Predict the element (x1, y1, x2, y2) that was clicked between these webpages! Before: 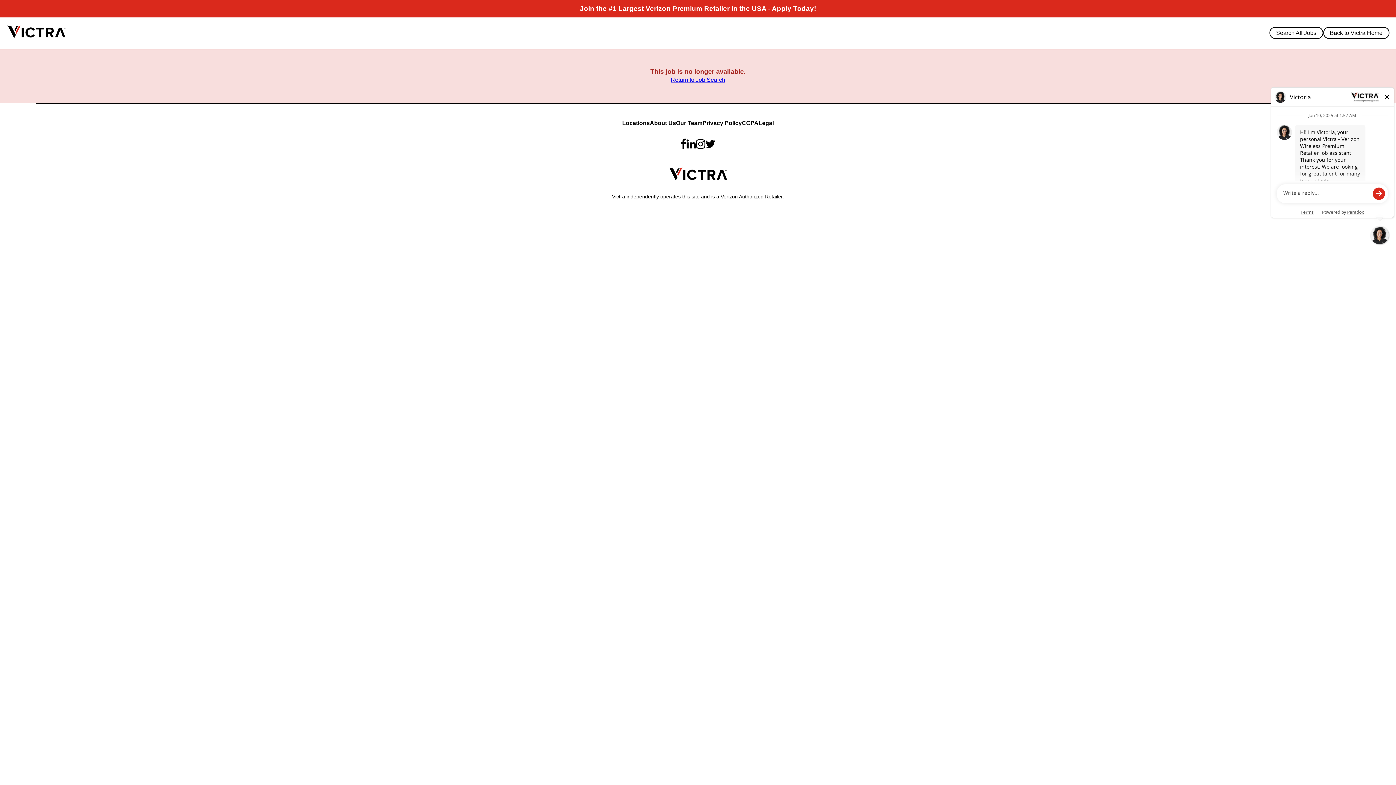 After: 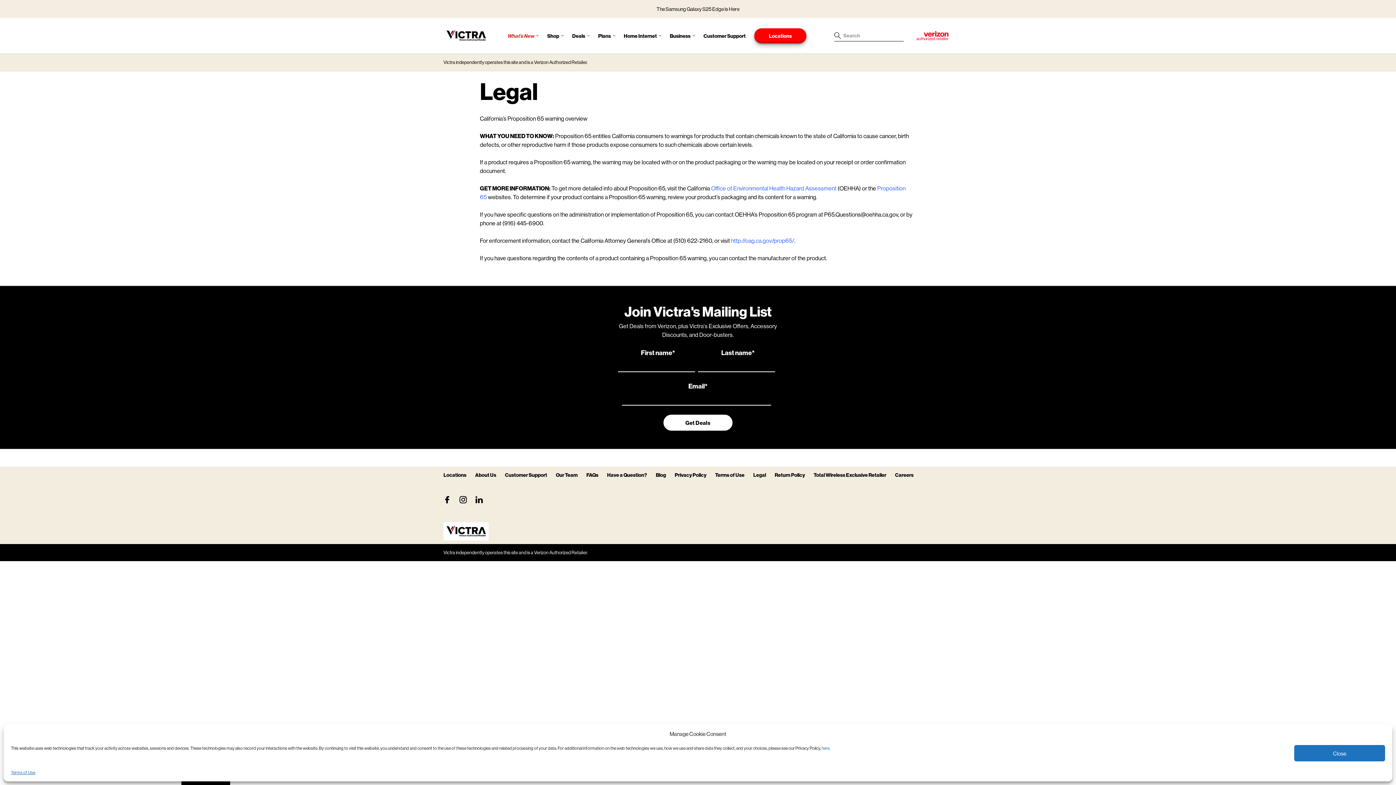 Action: bbox: (758, 120, 774, 126) label: Legal